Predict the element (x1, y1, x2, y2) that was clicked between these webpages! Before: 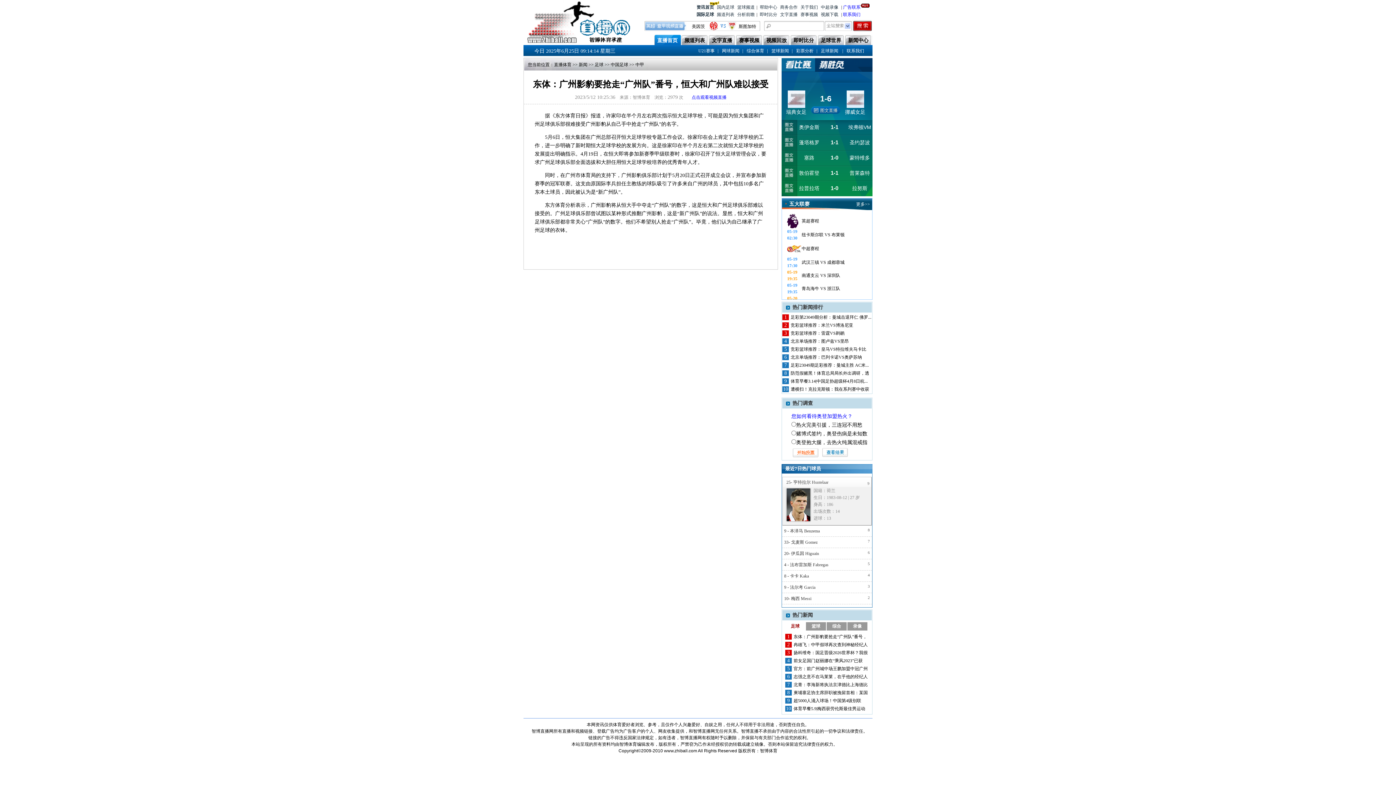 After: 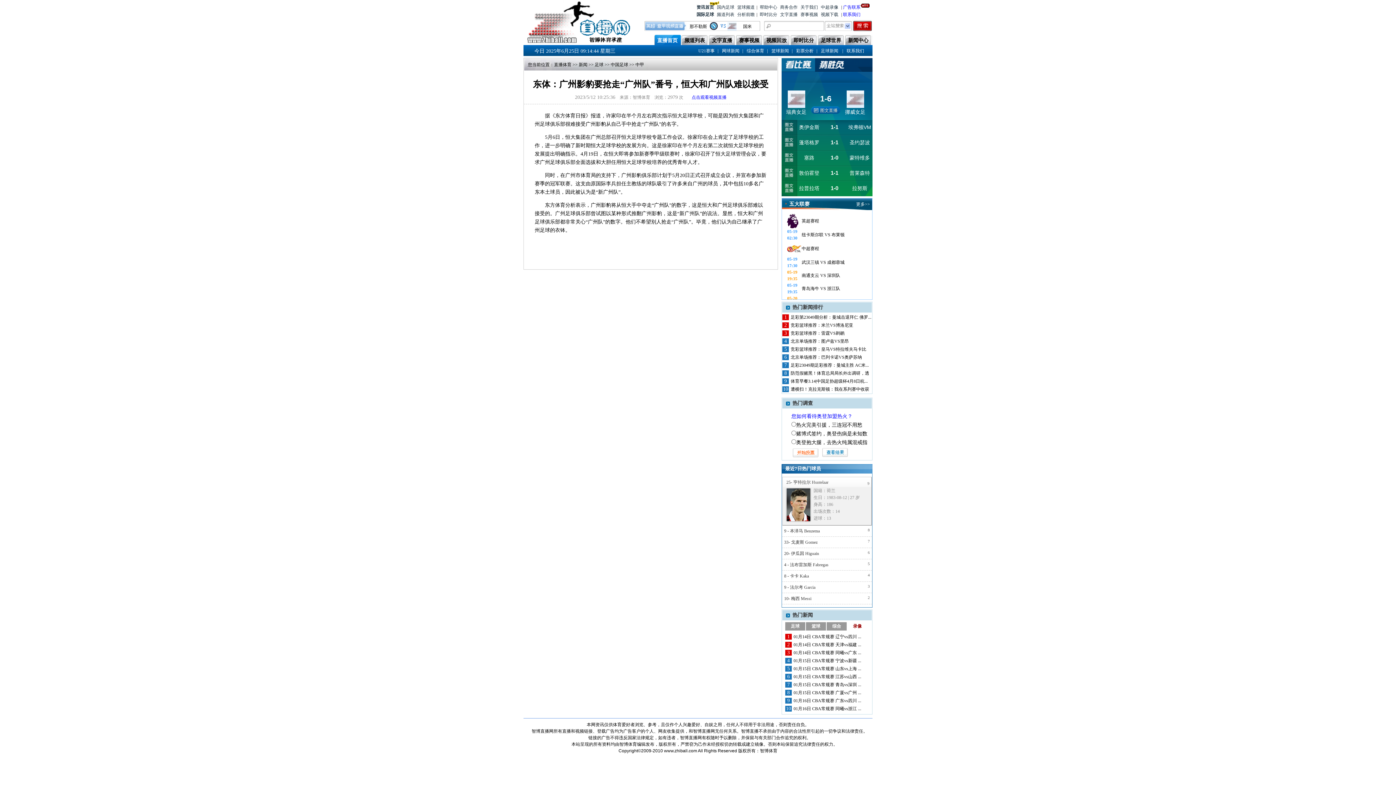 Action: label: 录像 bbox: (853, 624, 862, 629)